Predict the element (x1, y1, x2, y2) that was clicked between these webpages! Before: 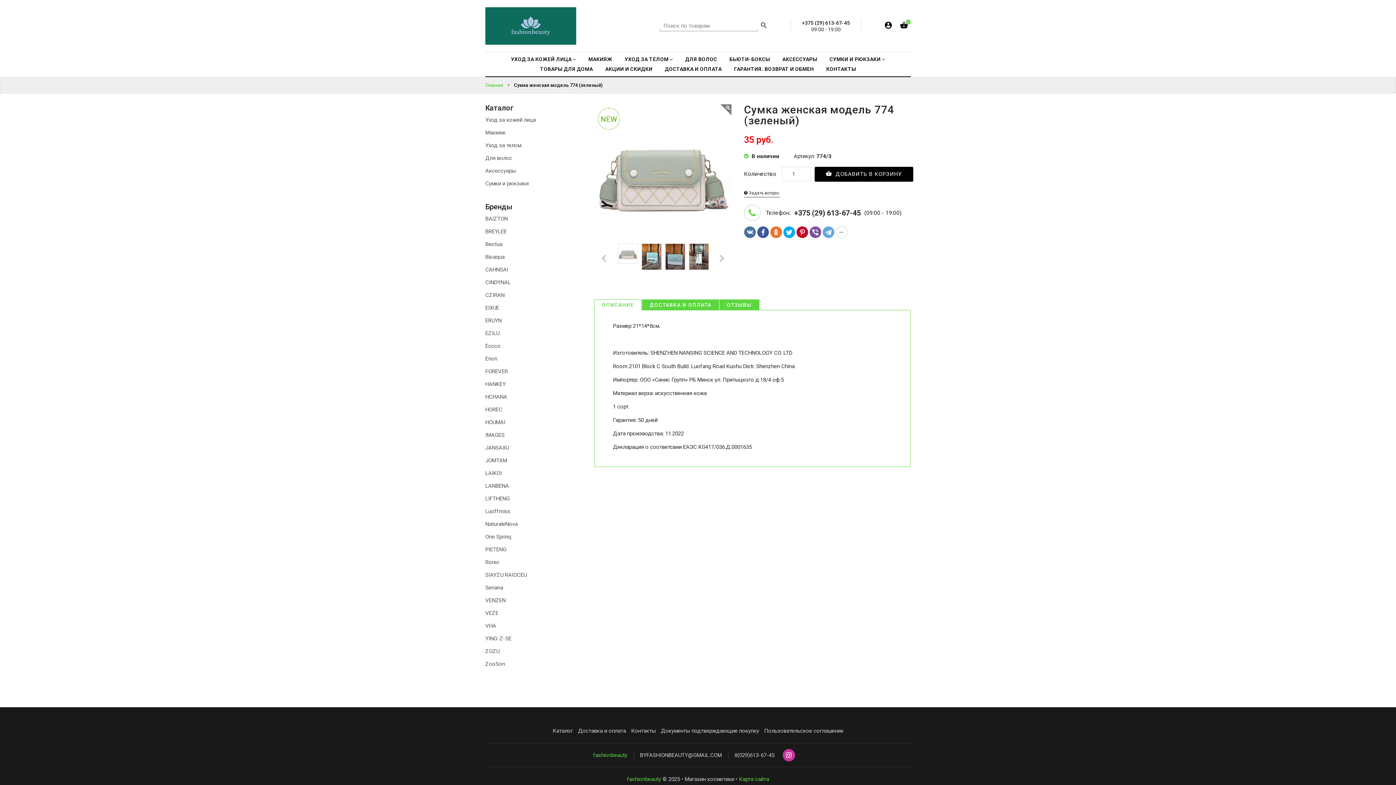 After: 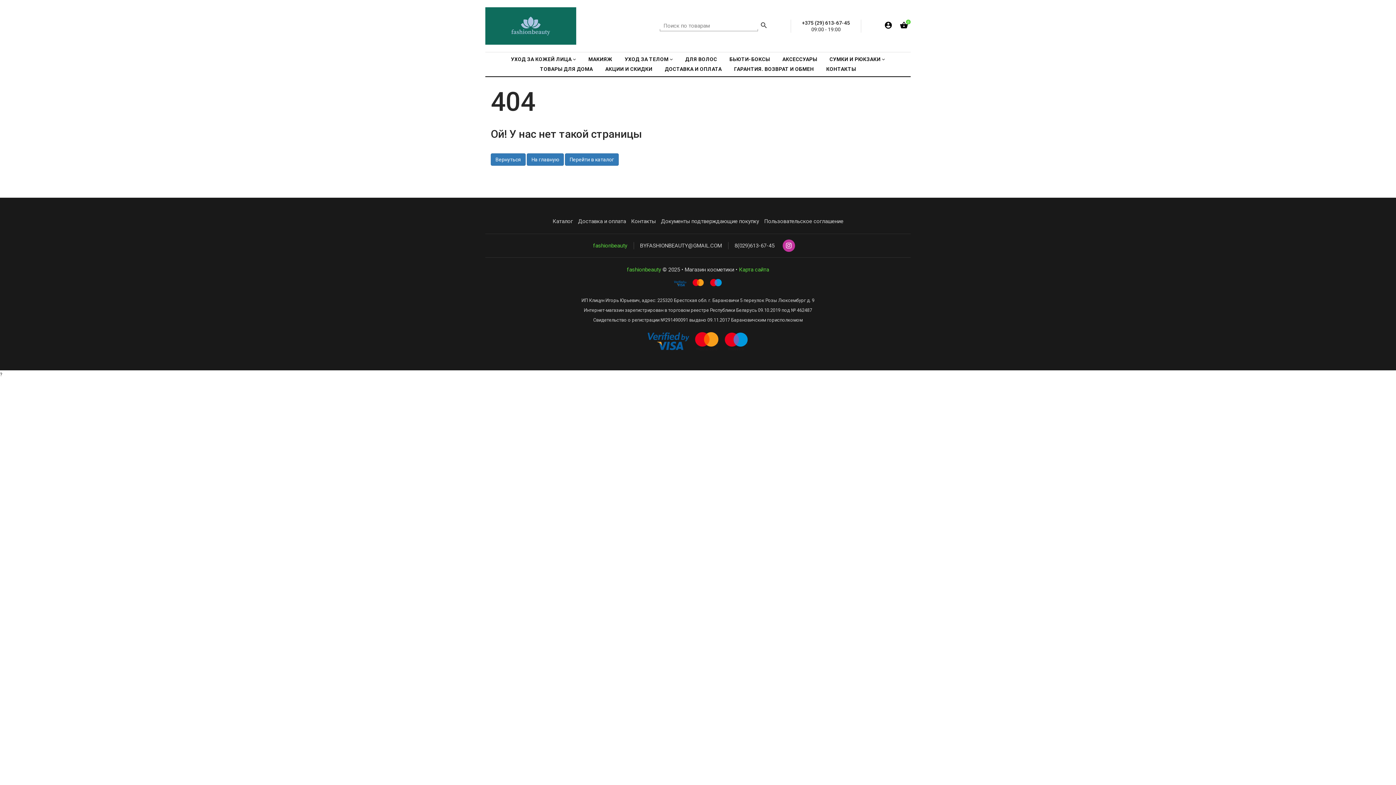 Action: label: PIETENG bbox: (485, 546, 506, 553)